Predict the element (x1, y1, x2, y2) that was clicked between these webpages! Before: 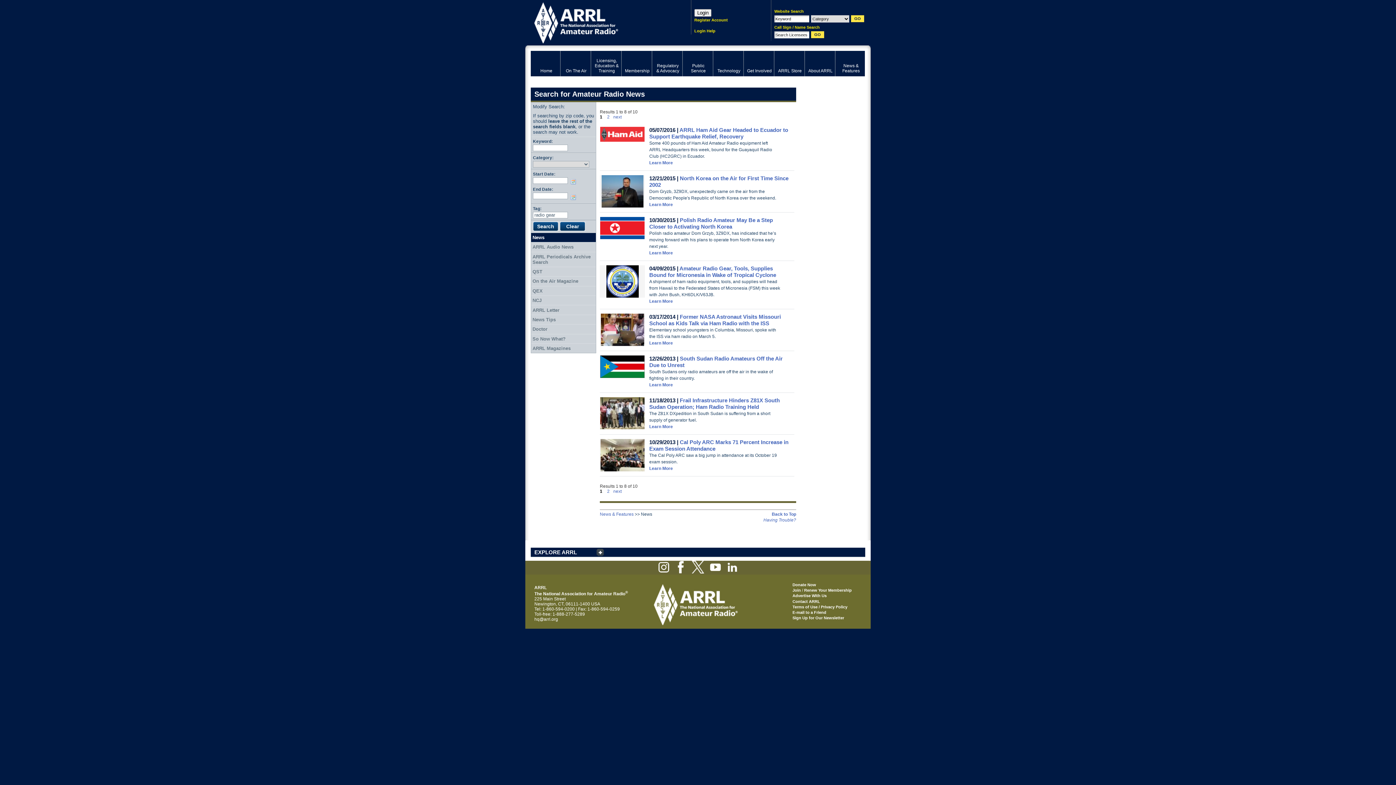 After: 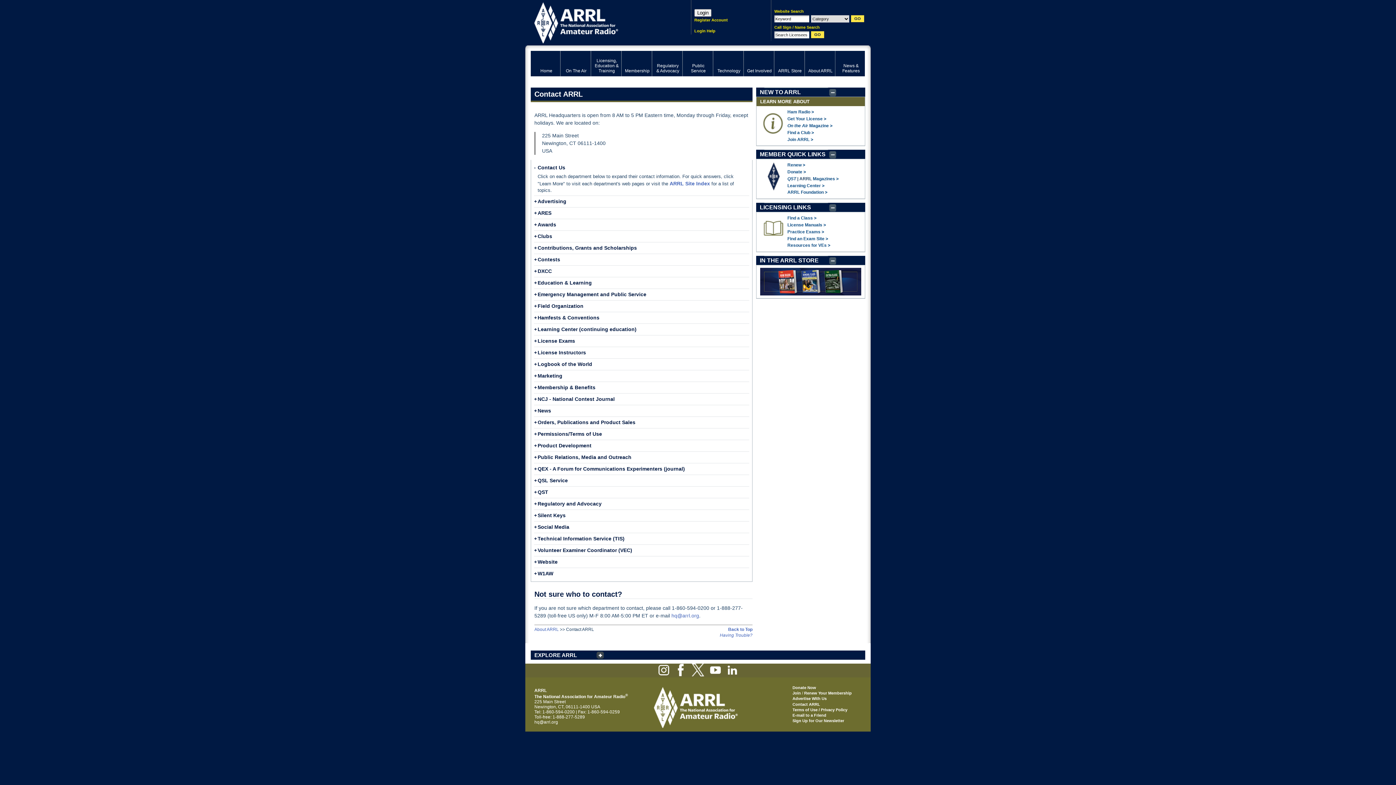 Action: label: Having Trouble? bbox: (763, 517, 796, 522)